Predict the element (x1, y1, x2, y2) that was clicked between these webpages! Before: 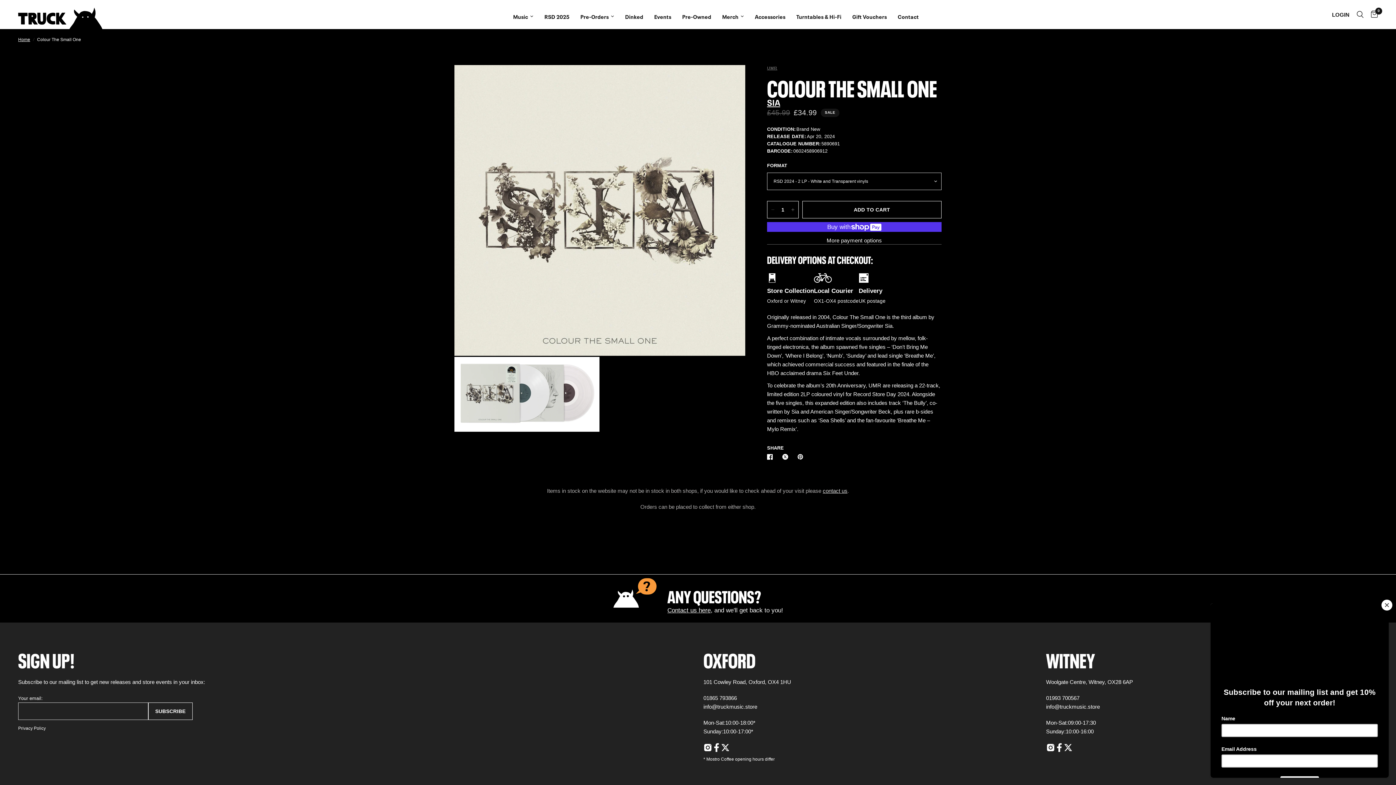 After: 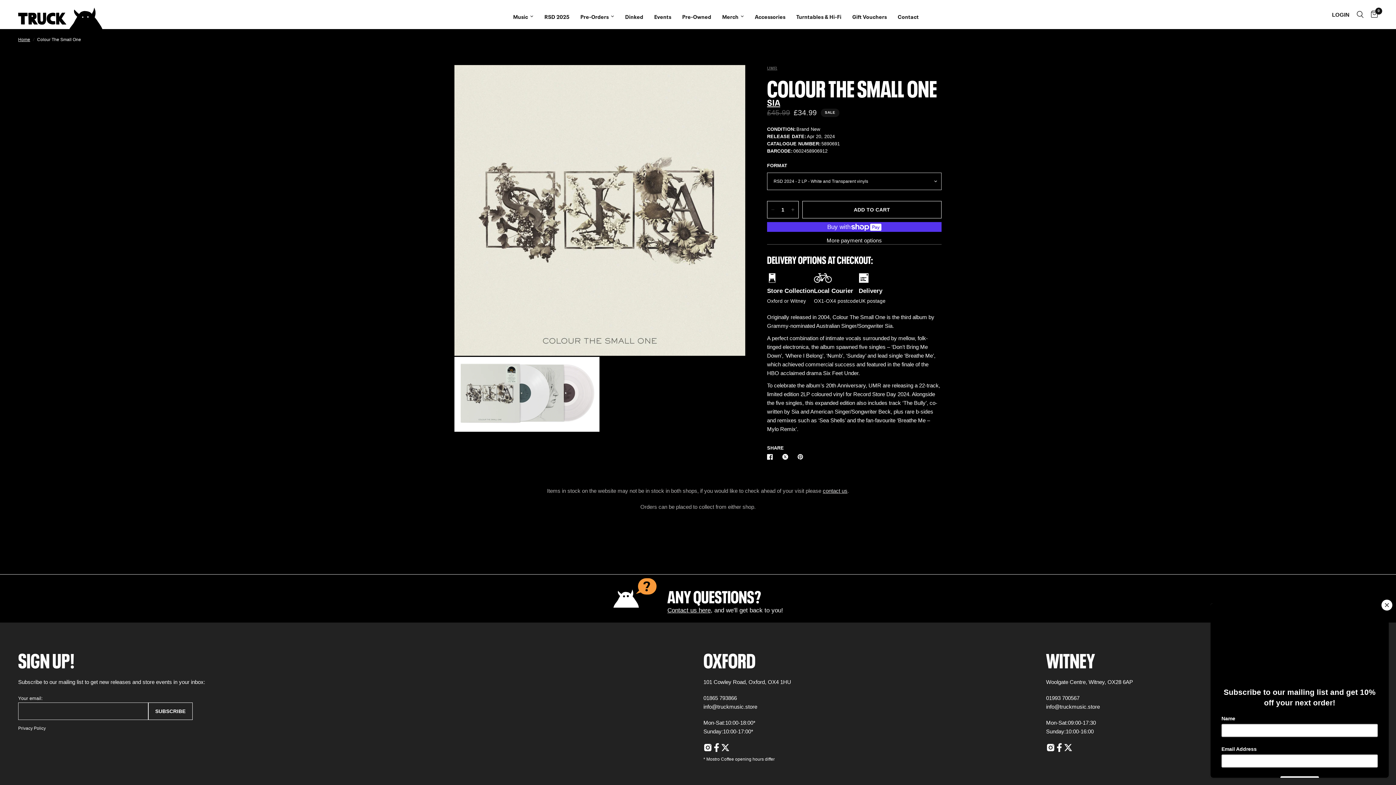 Action: label: Translation missing: en.social.share Pinterest bbox: (797, 452, 806, 461)